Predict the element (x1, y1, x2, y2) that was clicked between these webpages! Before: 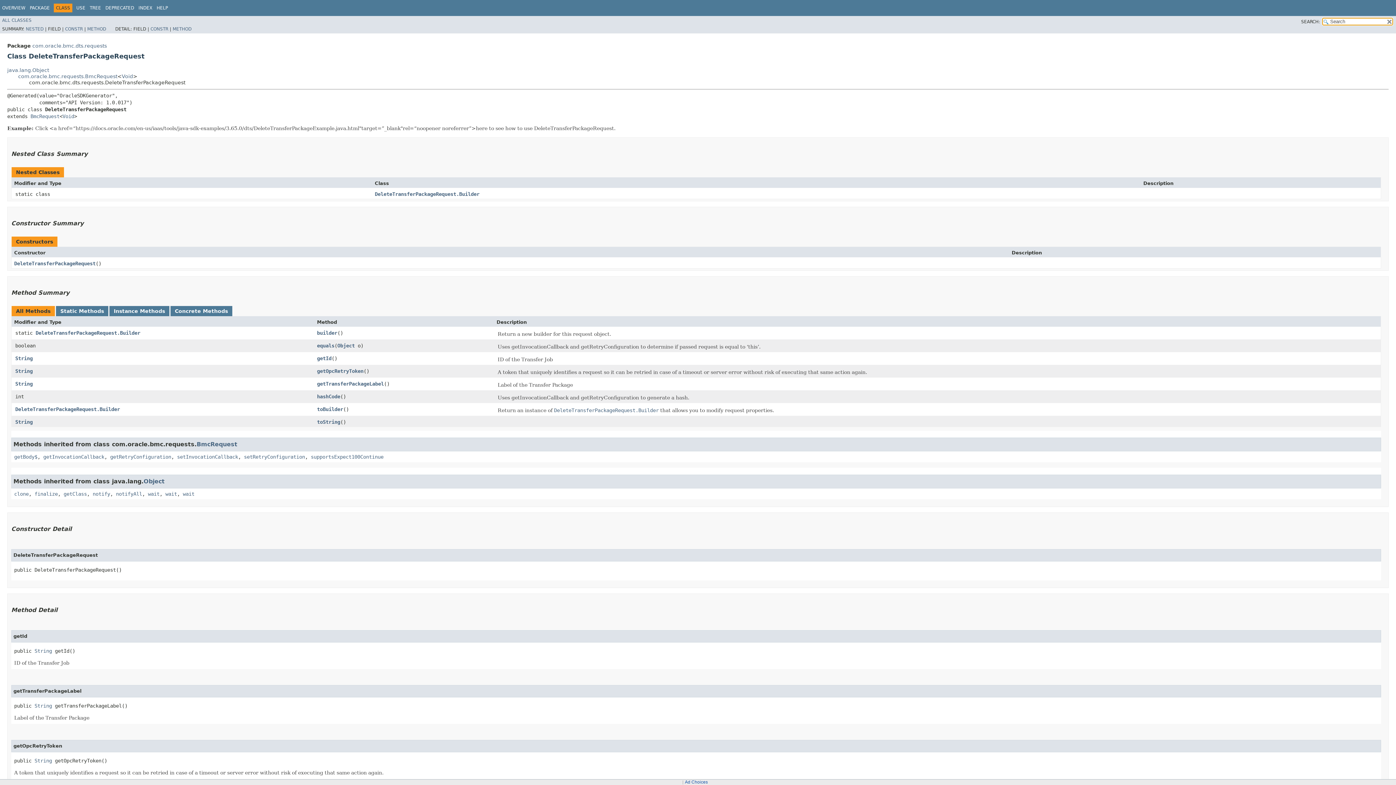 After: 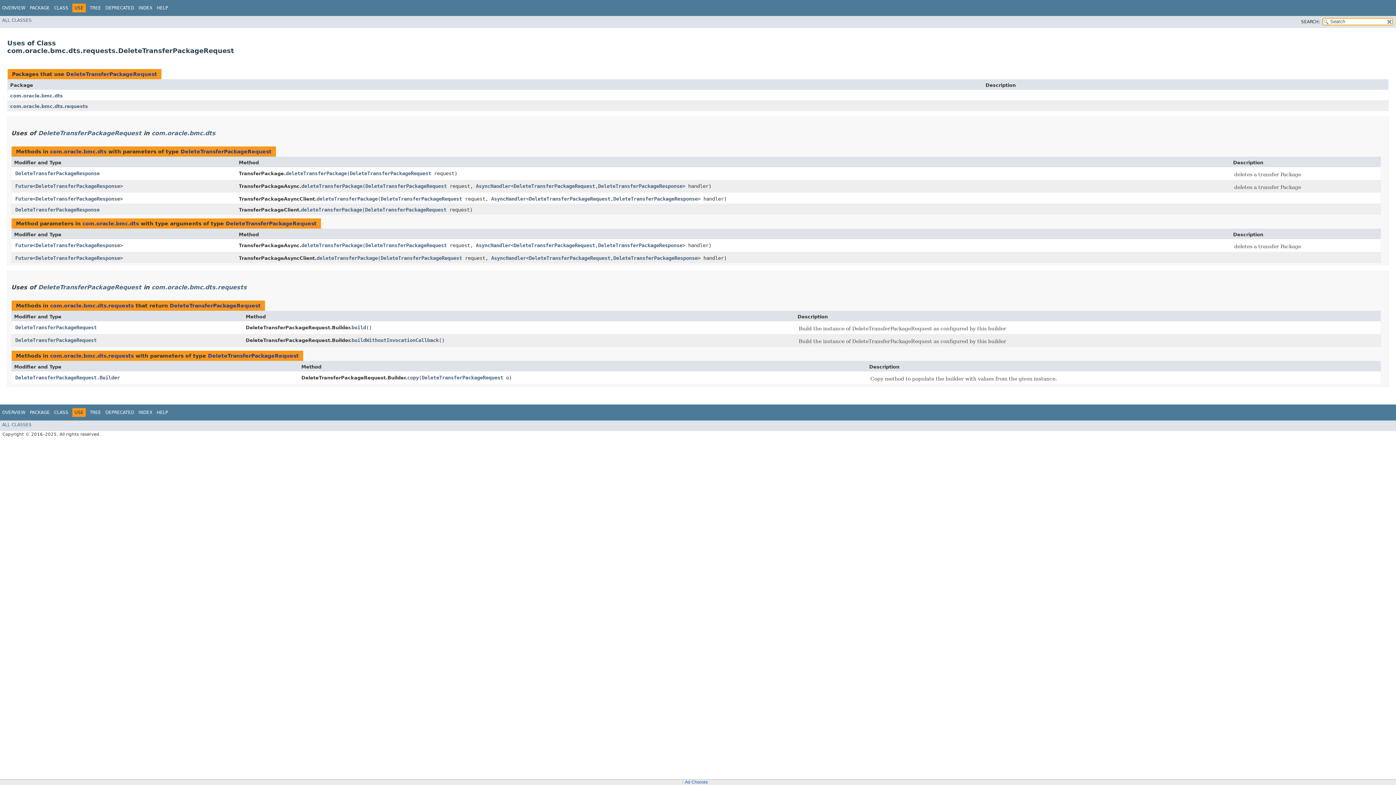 Action: bbox: (76, 5, 85, 10) label: USE